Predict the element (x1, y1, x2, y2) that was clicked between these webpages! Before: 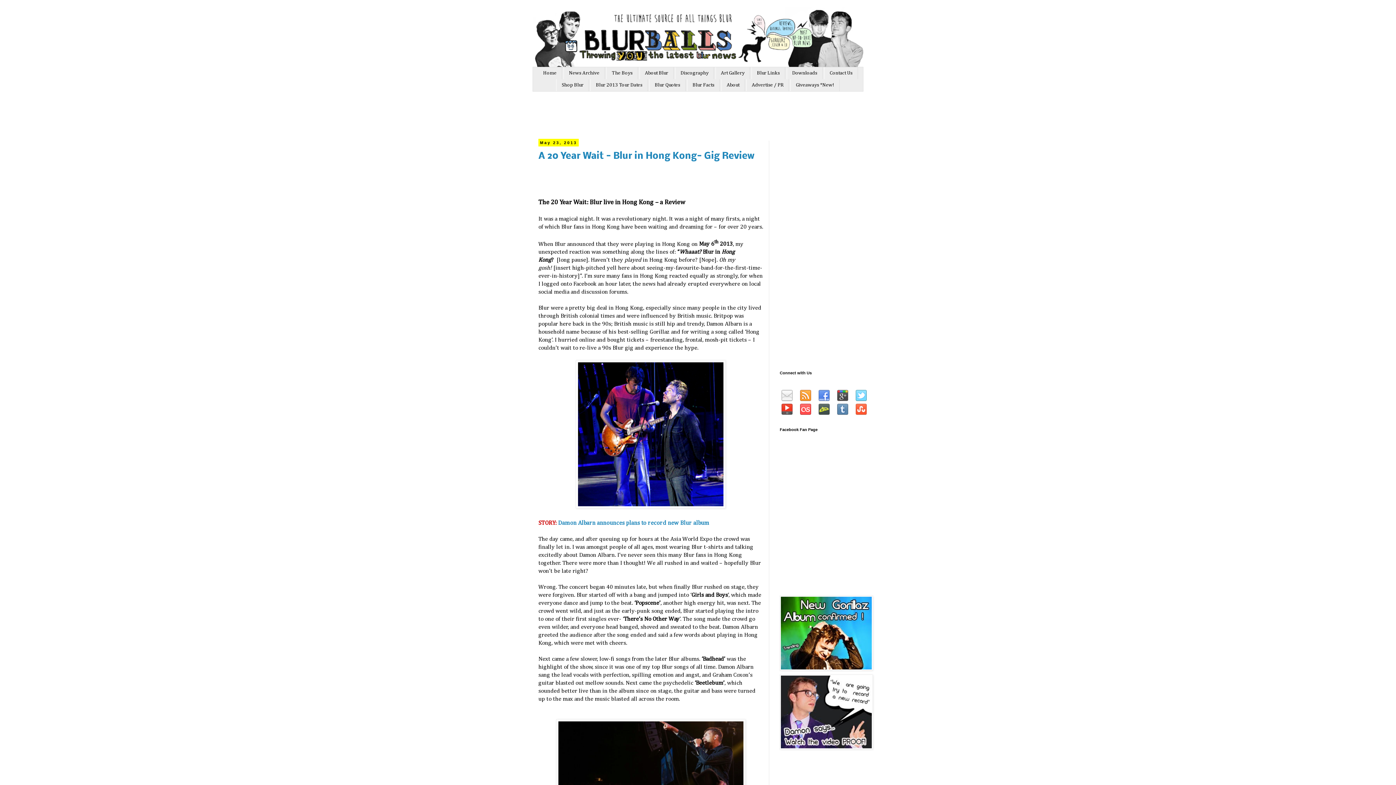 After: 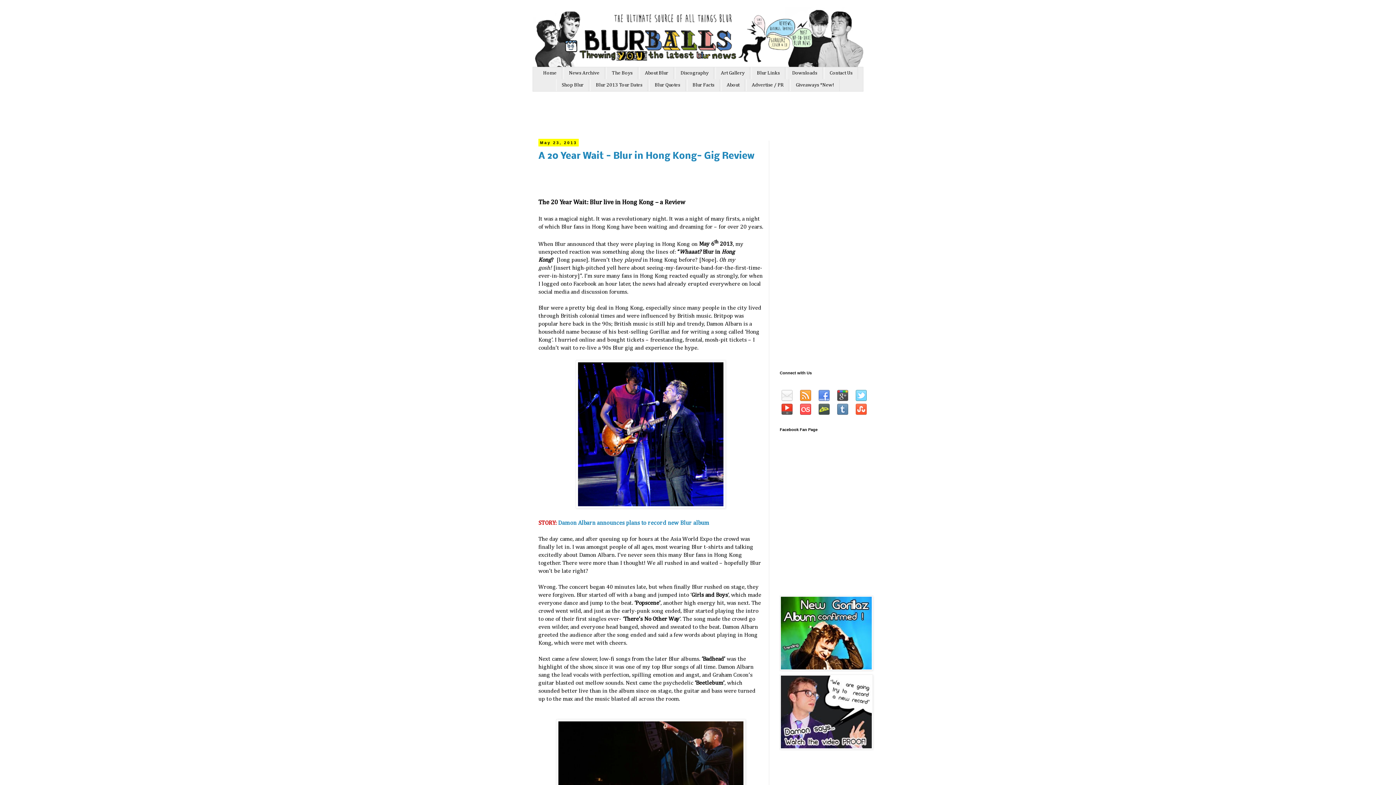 Action: bbox: (776, 396, 793, 402)